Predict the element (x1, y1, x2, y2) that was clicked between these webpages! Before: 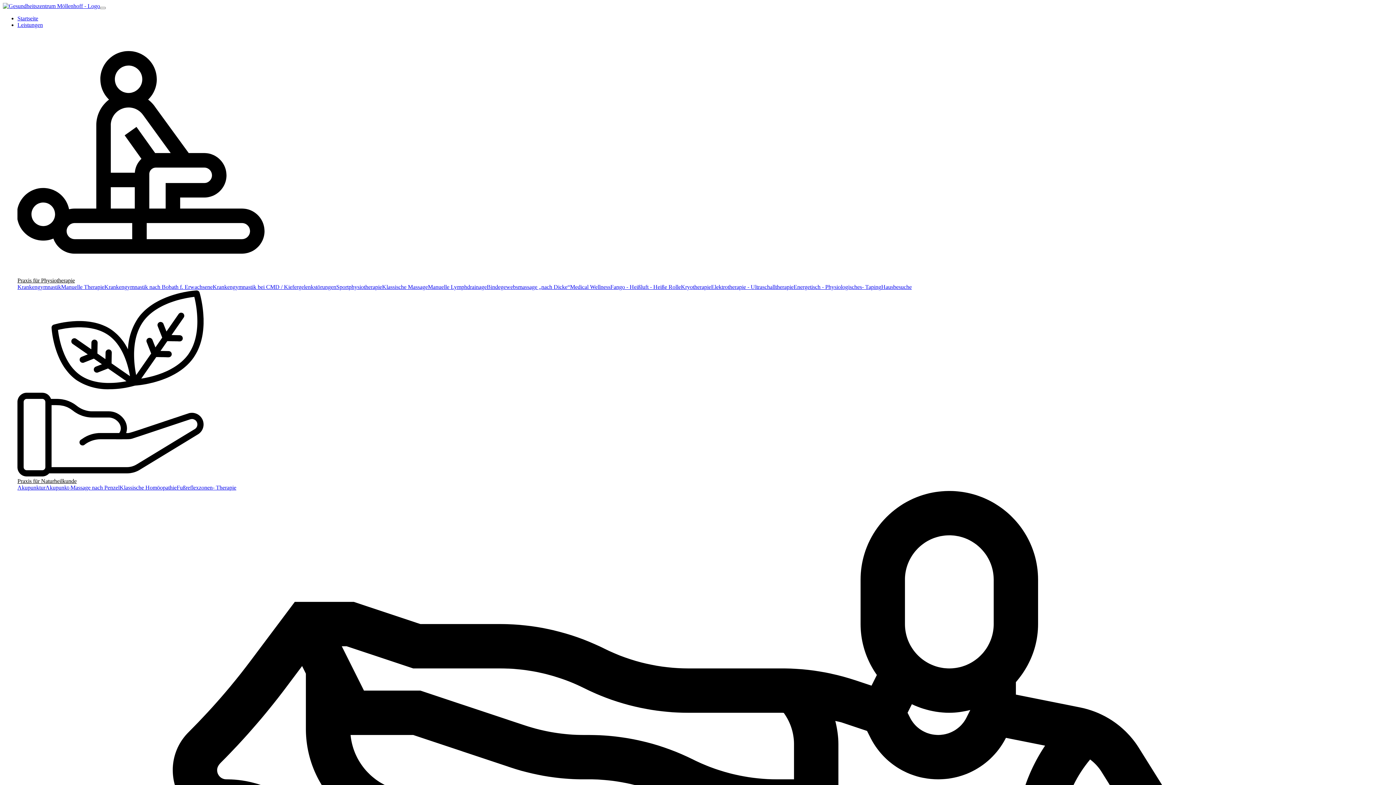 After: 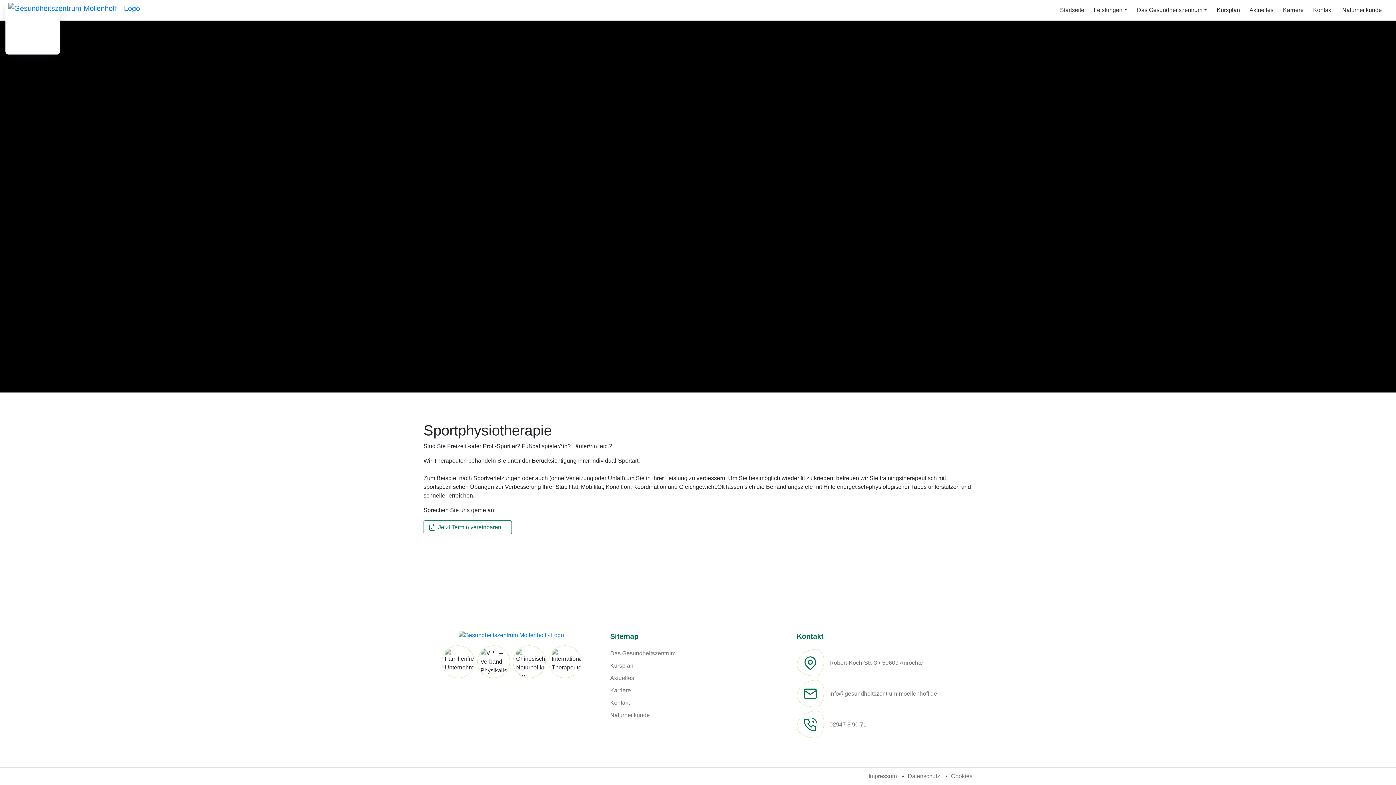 Action: bbox: (336, 284, 382, 290) label: Sportphysiotherapie